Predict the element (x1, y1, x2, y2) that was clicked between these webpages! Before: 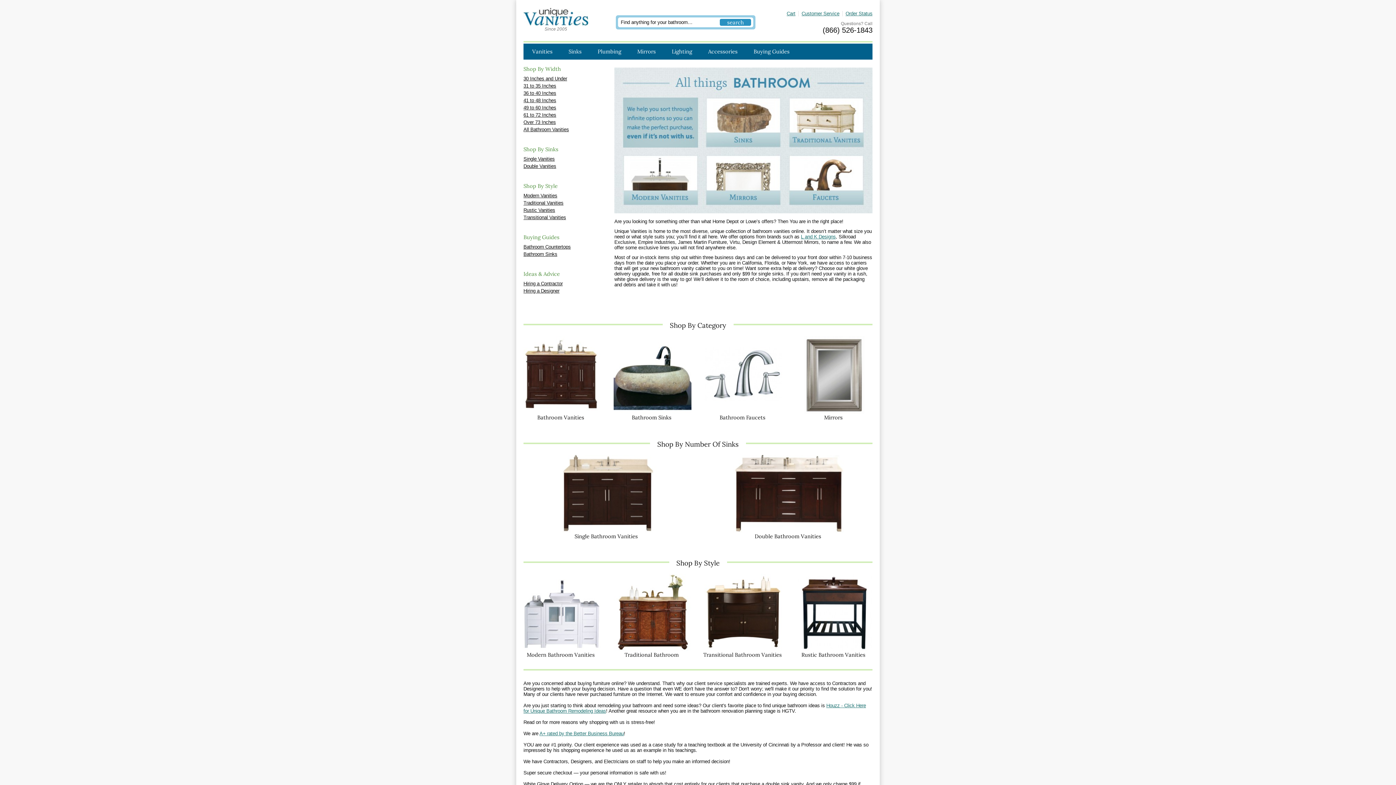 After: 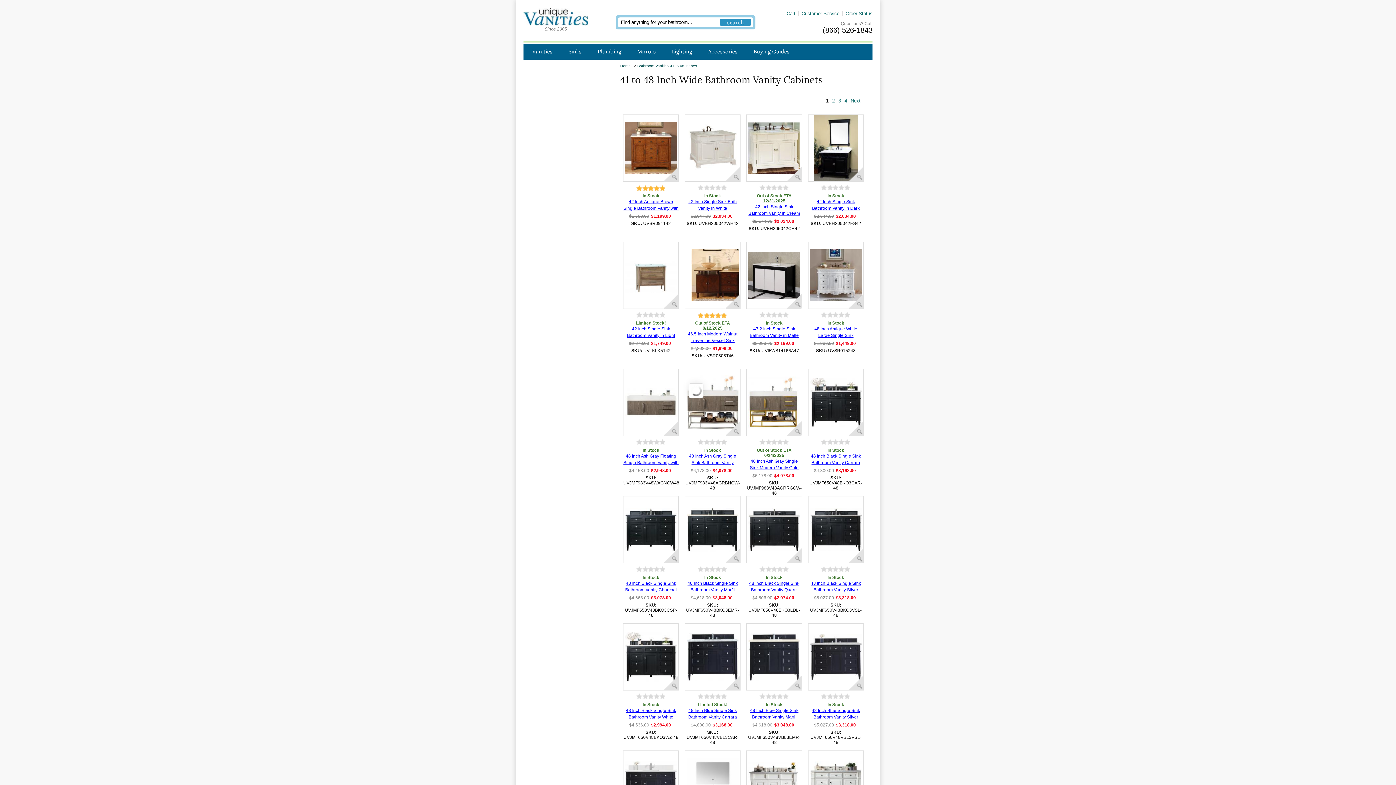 Action: bbox: (523, 97, 556, 103) label: 41 to 48 Inches